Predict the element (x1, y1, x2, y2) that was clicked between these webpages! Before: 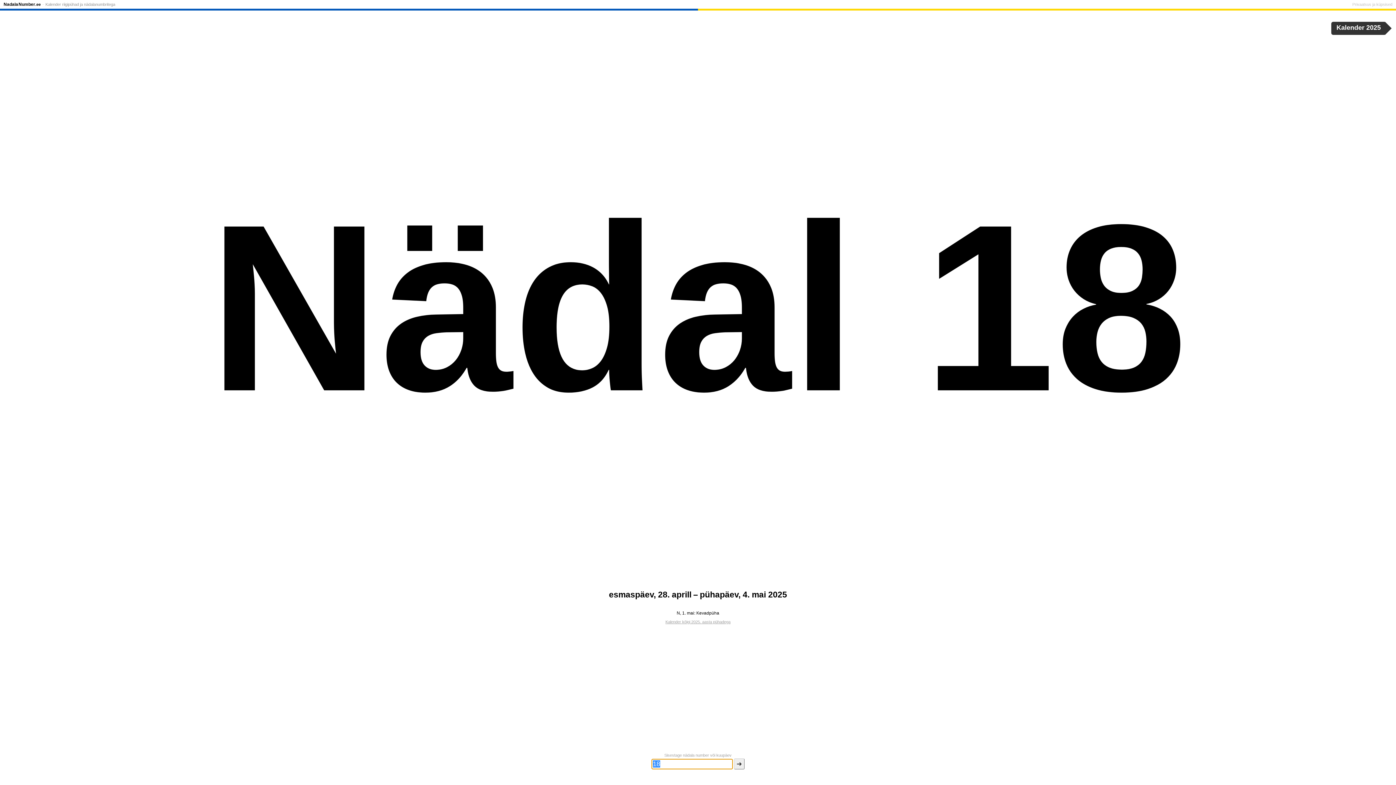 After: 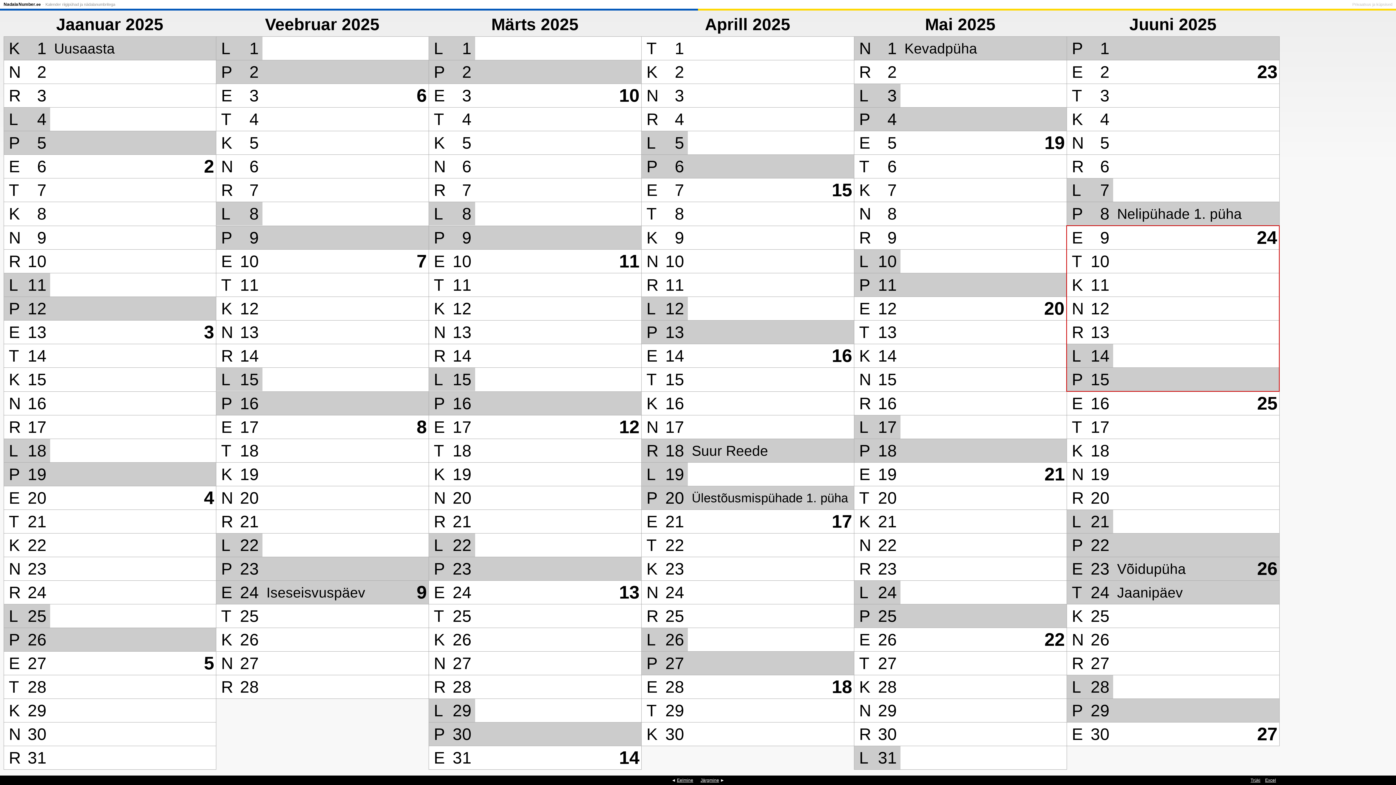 Action: label: Kalender riigipühad ja nädalanumbritega bbox: (44, 1, 115, 7)